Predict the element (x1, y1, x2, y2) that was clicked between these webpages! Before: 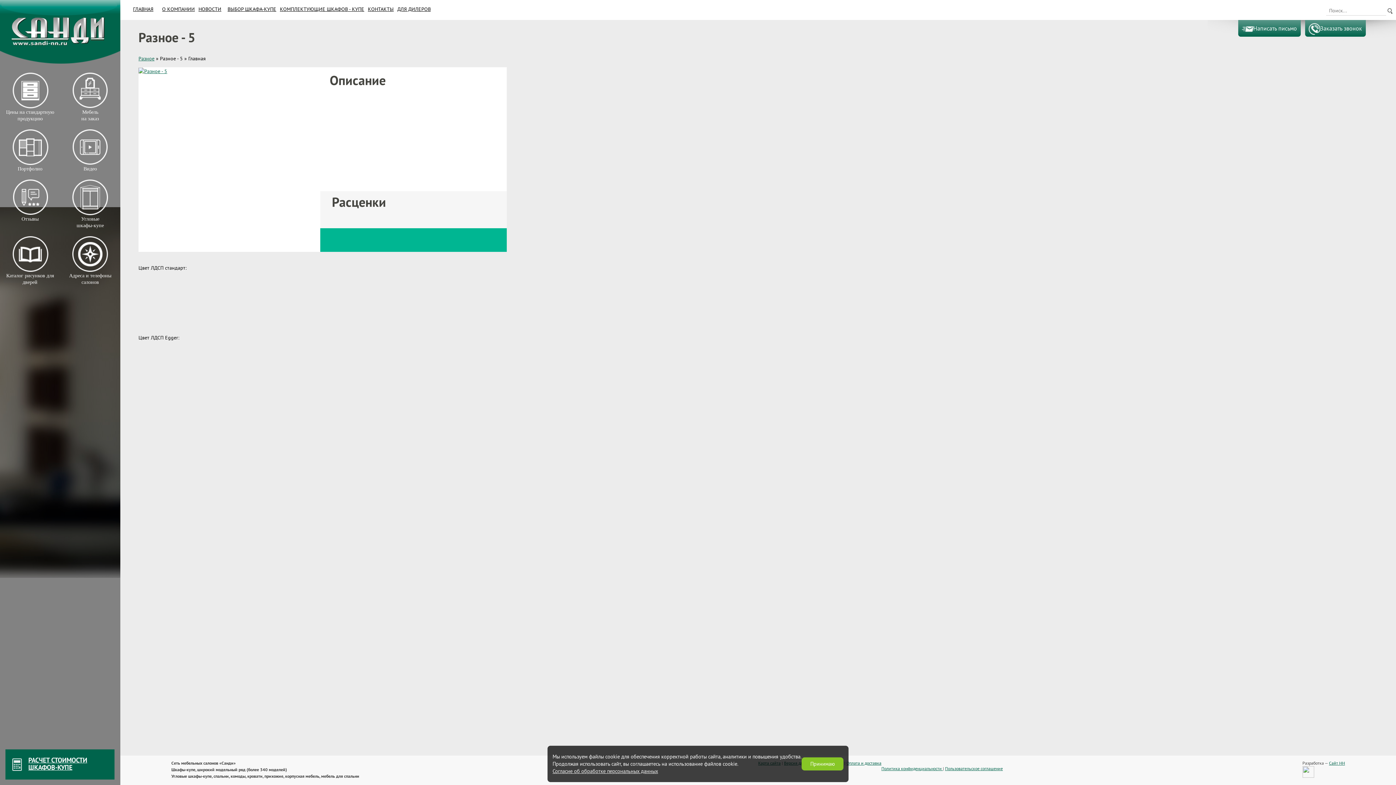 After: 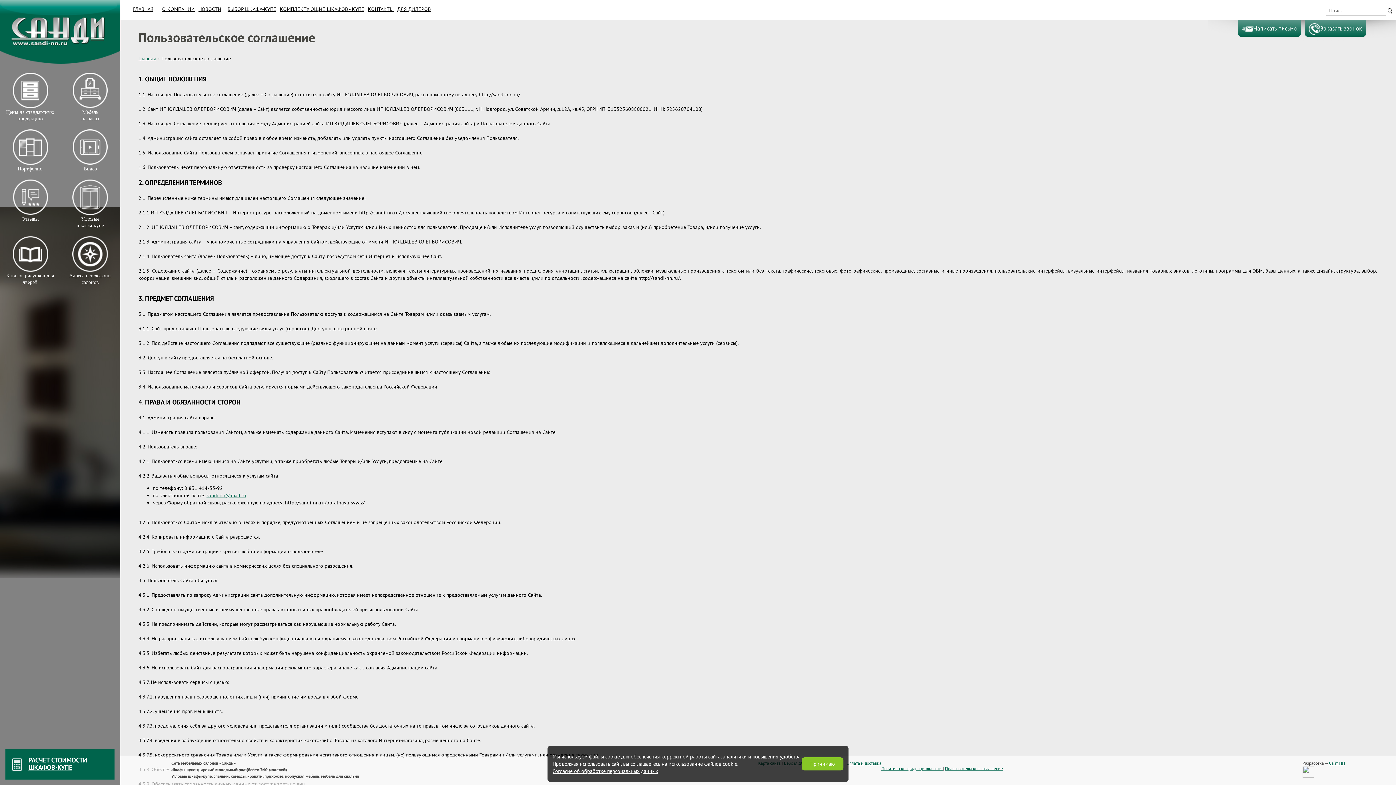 Action: label: Пользовательское соглашение bbox: (945, 766, 1003, 771)